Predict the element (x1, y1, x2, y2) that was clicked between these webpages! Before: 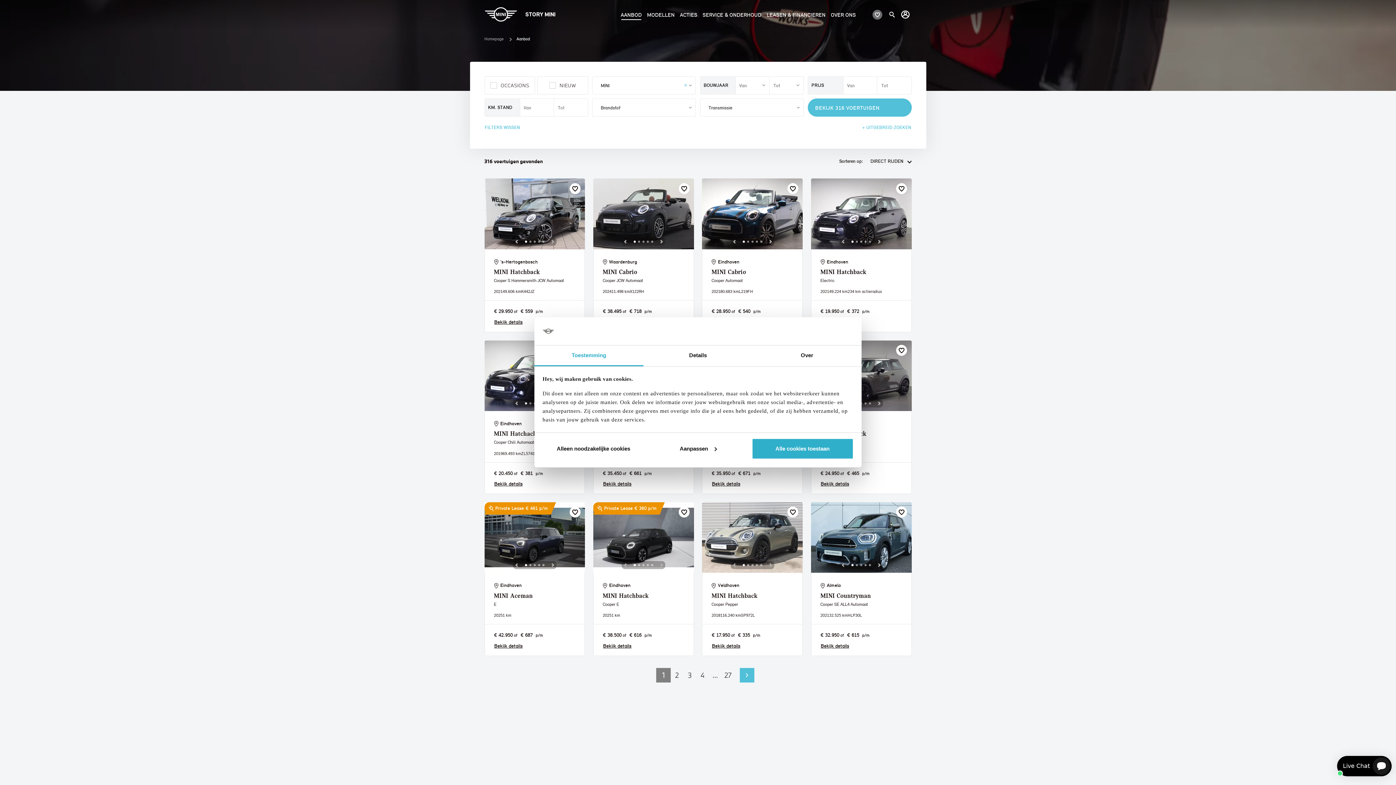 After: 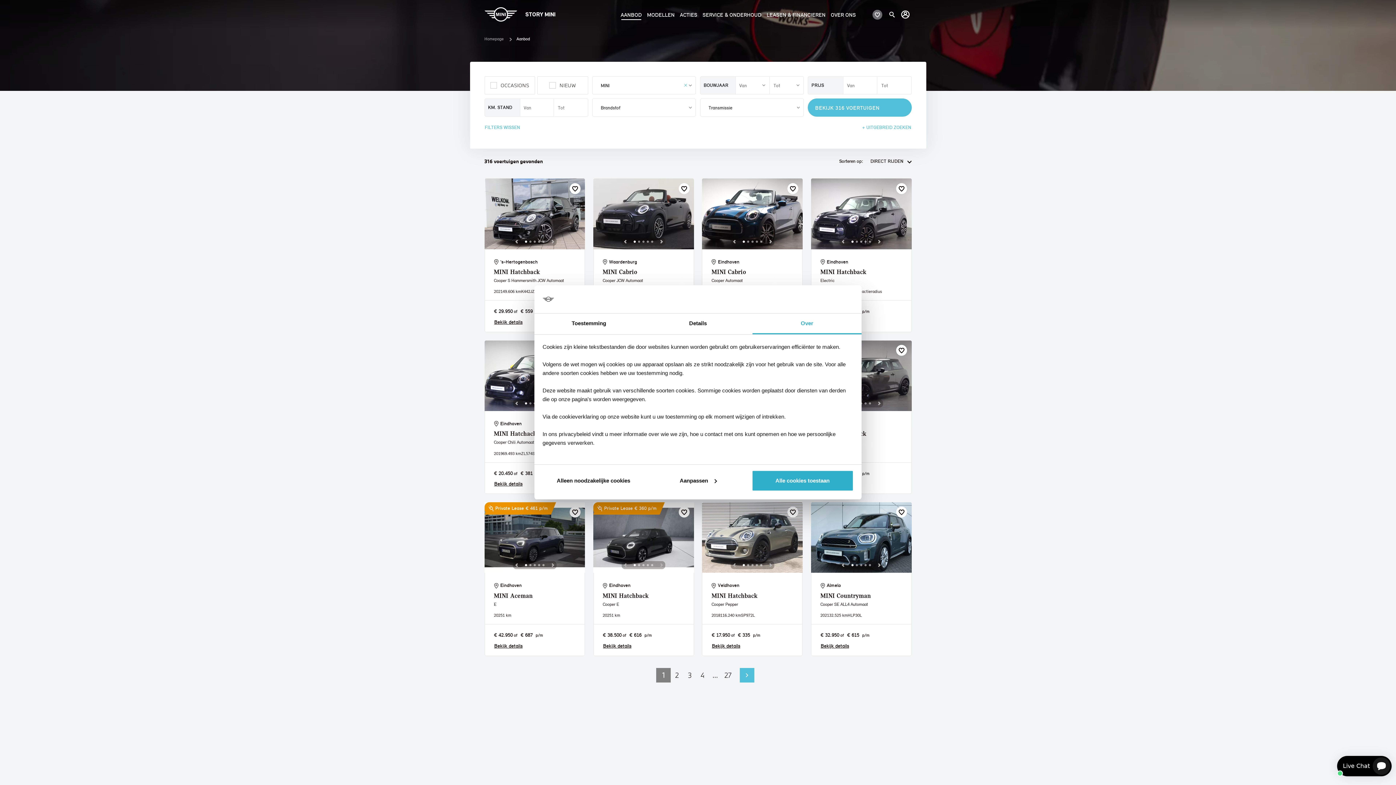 Action: label: Over bbox: (752, 345, 861, 366)